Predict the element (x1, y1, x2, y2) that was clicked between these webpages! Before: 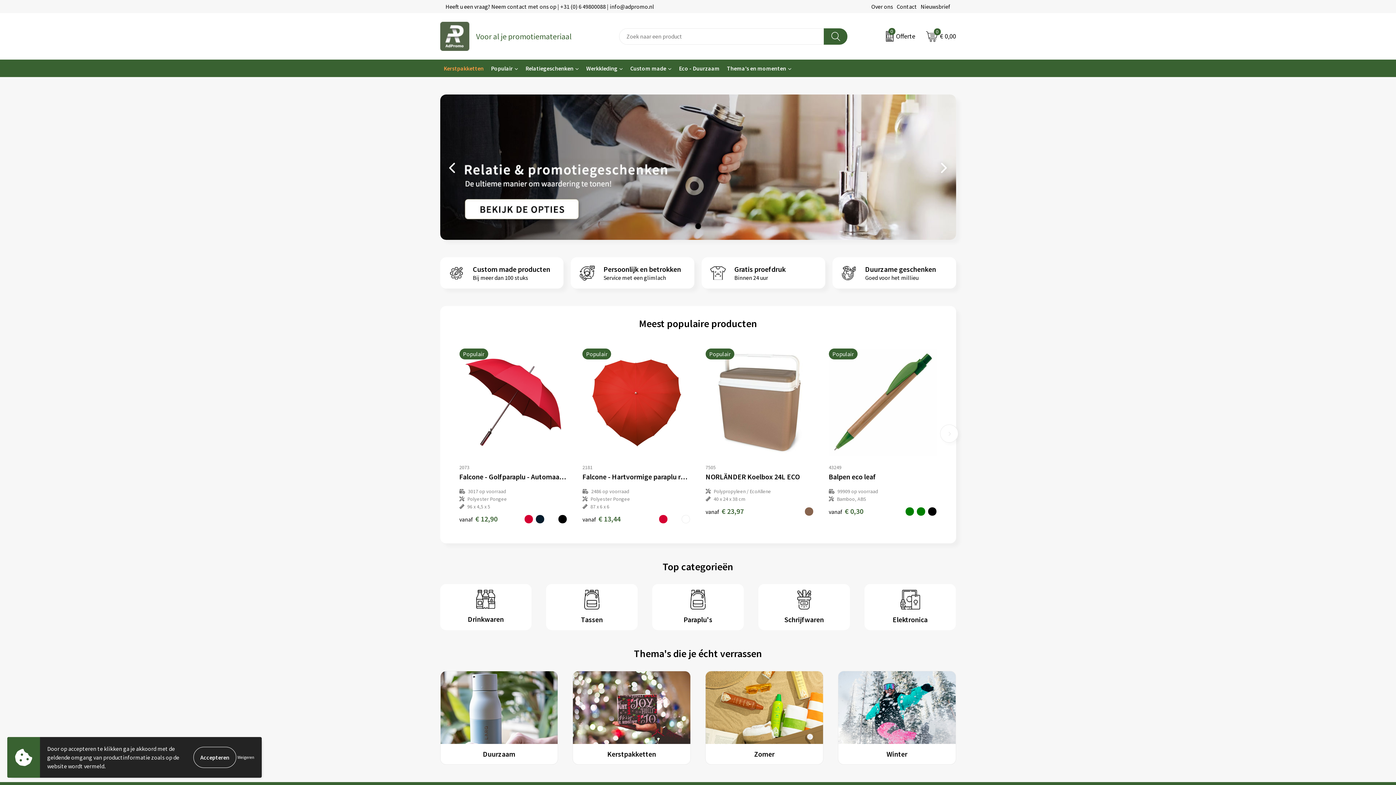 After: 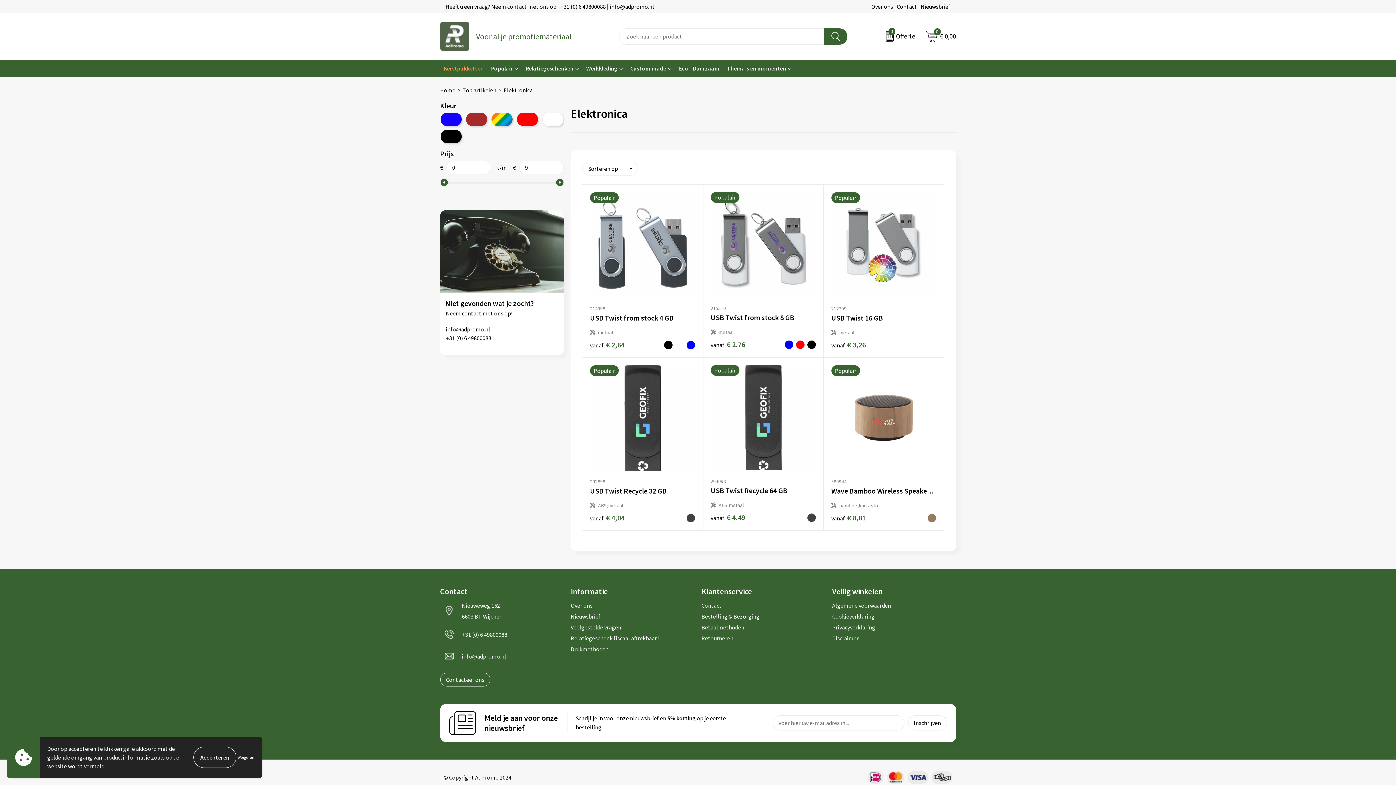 Action: bbox: (864, 584, 956, 630) label: Elektronica